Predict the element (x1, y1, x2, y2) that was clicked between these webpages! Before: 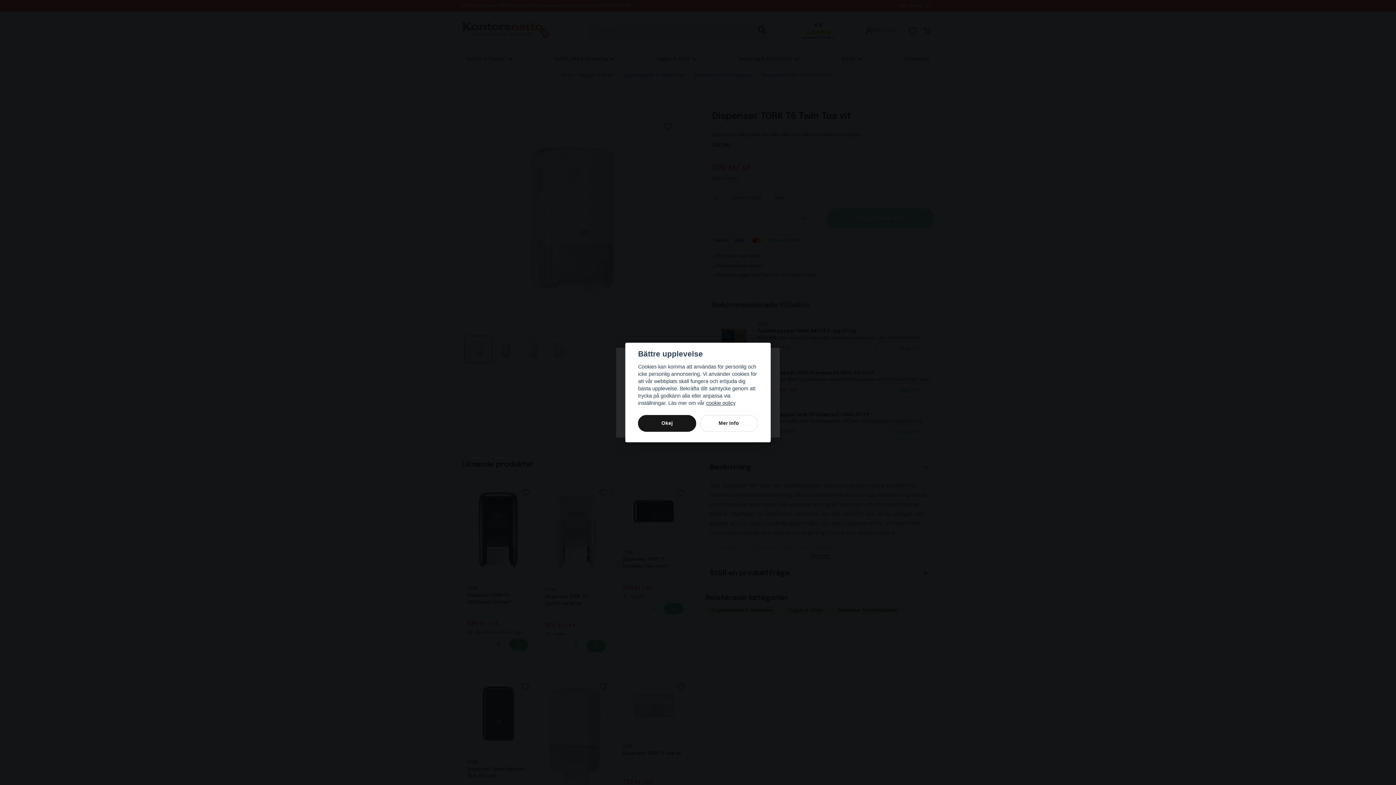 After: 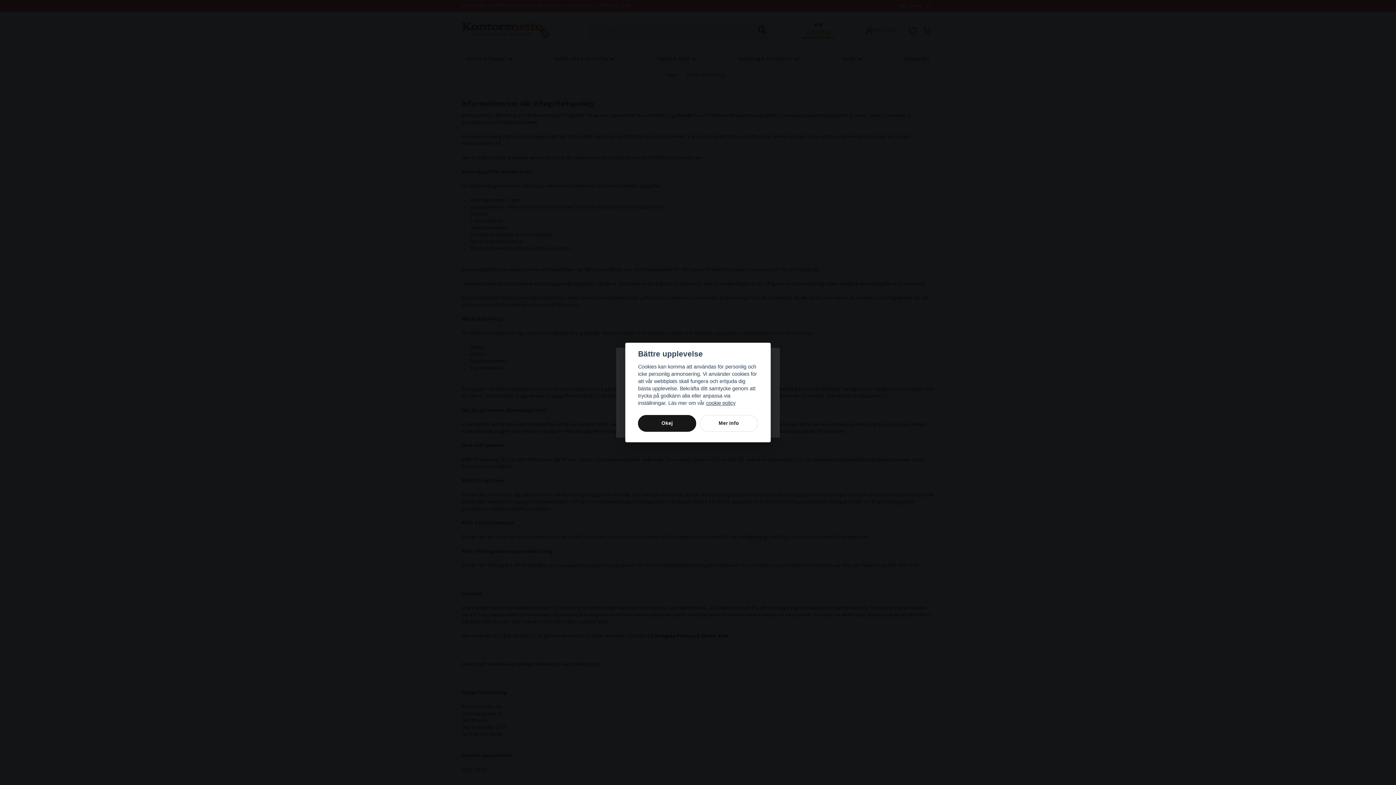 Action: label: cookie policy bbox: (706, 400, 735, 406)